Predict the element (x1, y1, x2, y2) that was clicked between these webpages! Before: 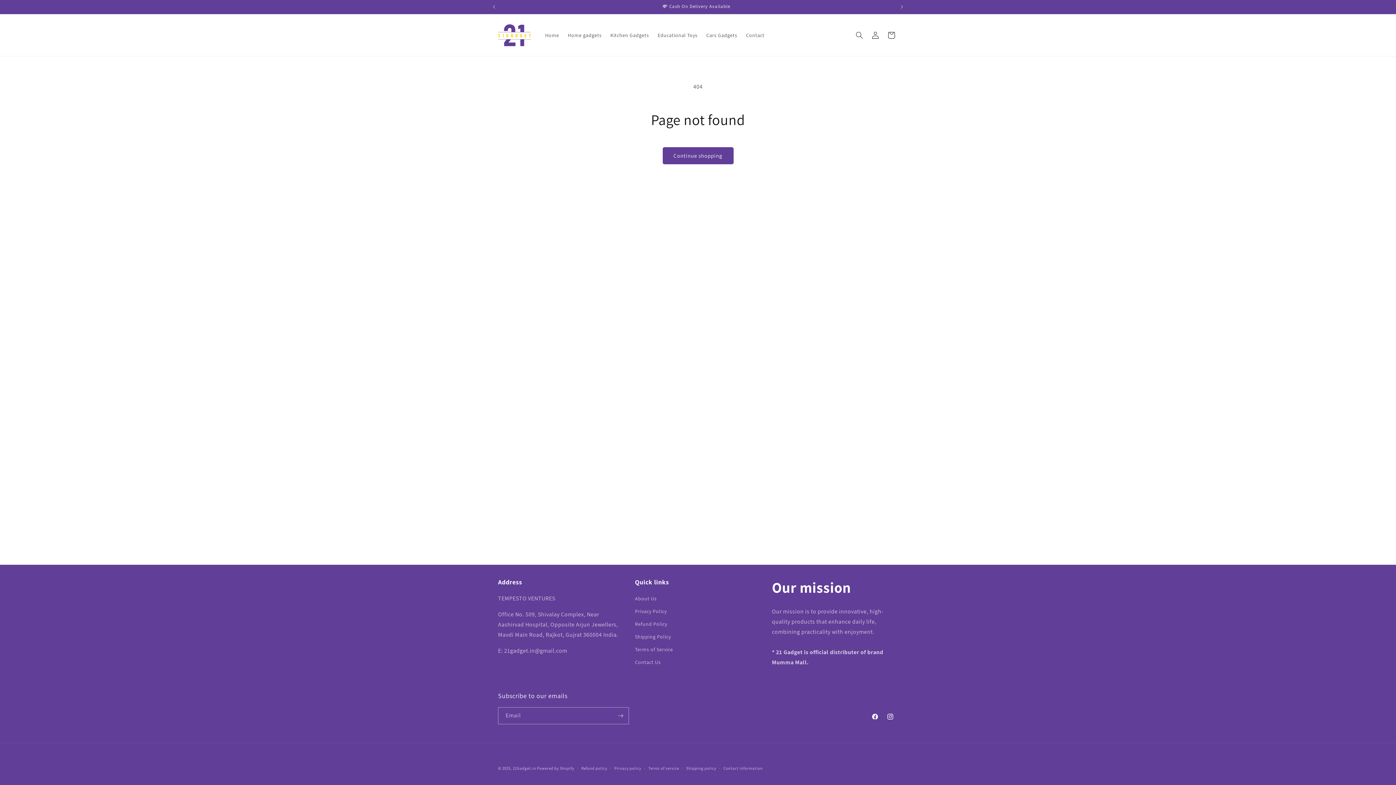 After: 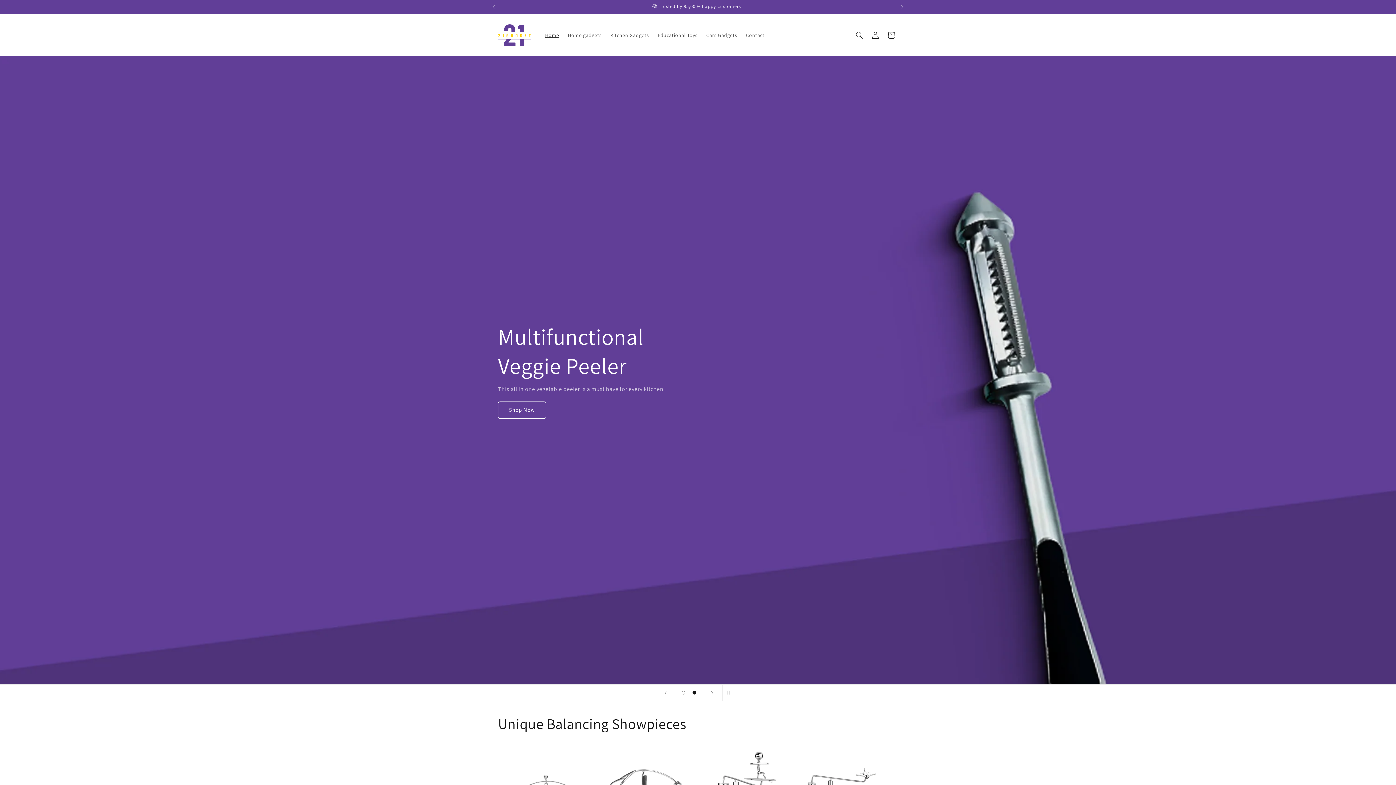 Action: label: Home bbox: (540, 27, 563, 42)